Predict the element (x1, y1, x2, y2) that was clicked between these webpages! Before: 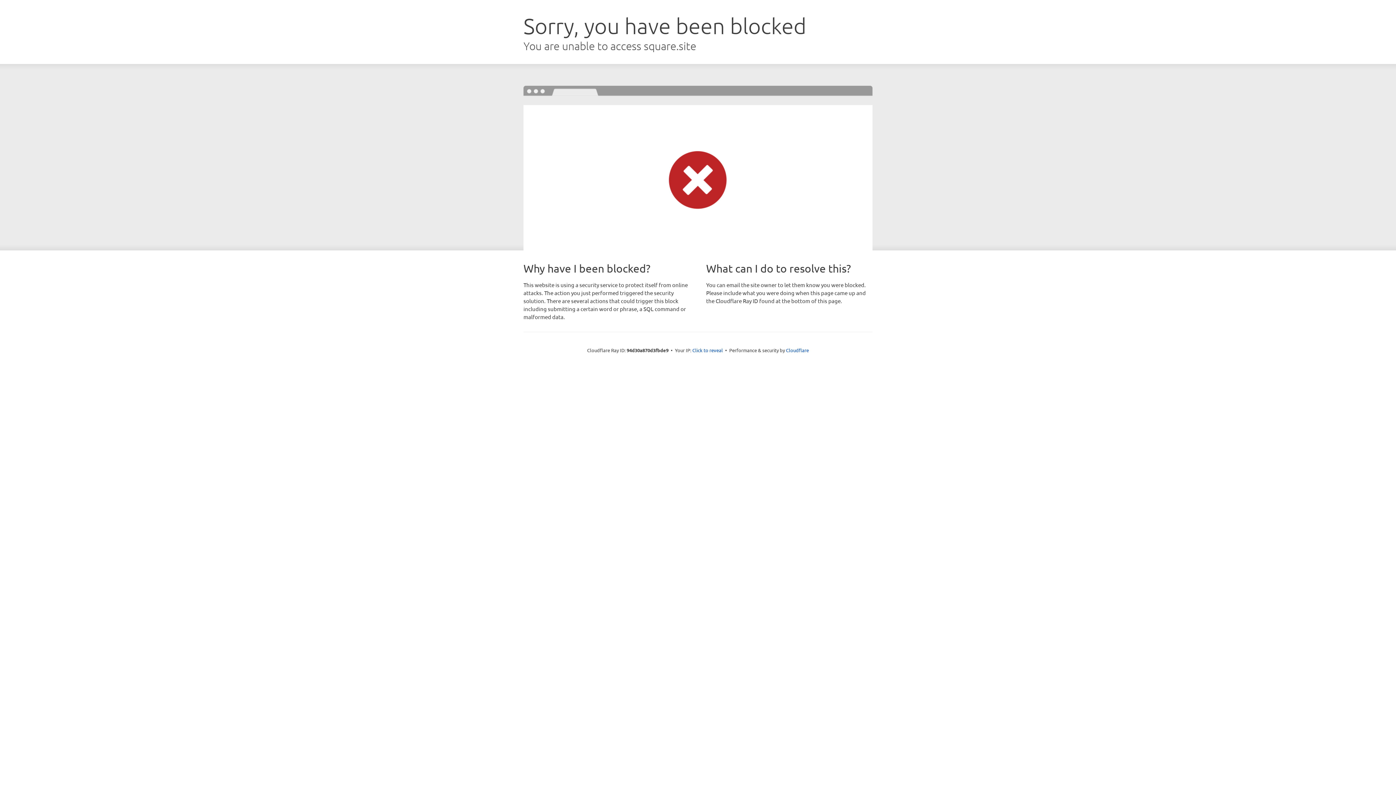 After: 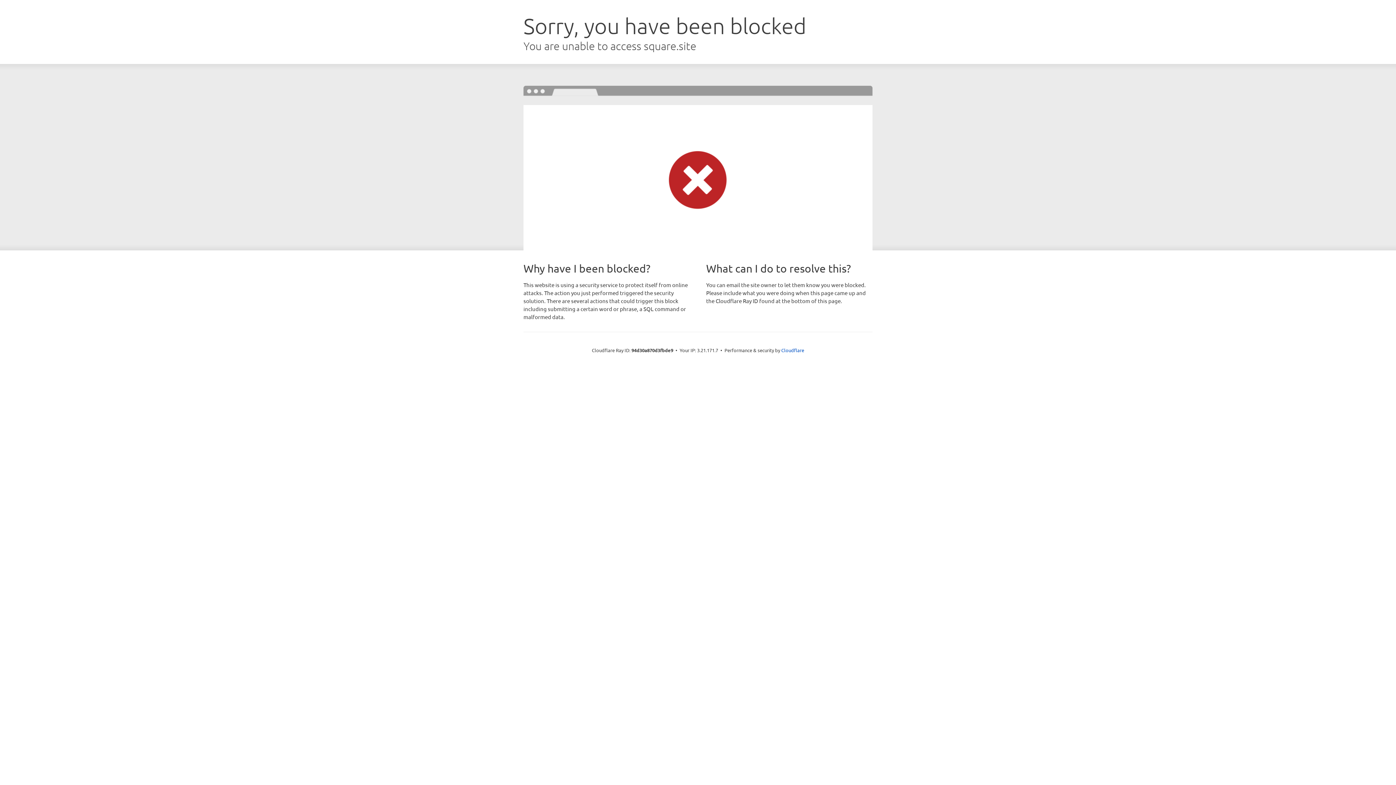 Action: bbox: (692, 346, 723, 353) label: Click to reveal